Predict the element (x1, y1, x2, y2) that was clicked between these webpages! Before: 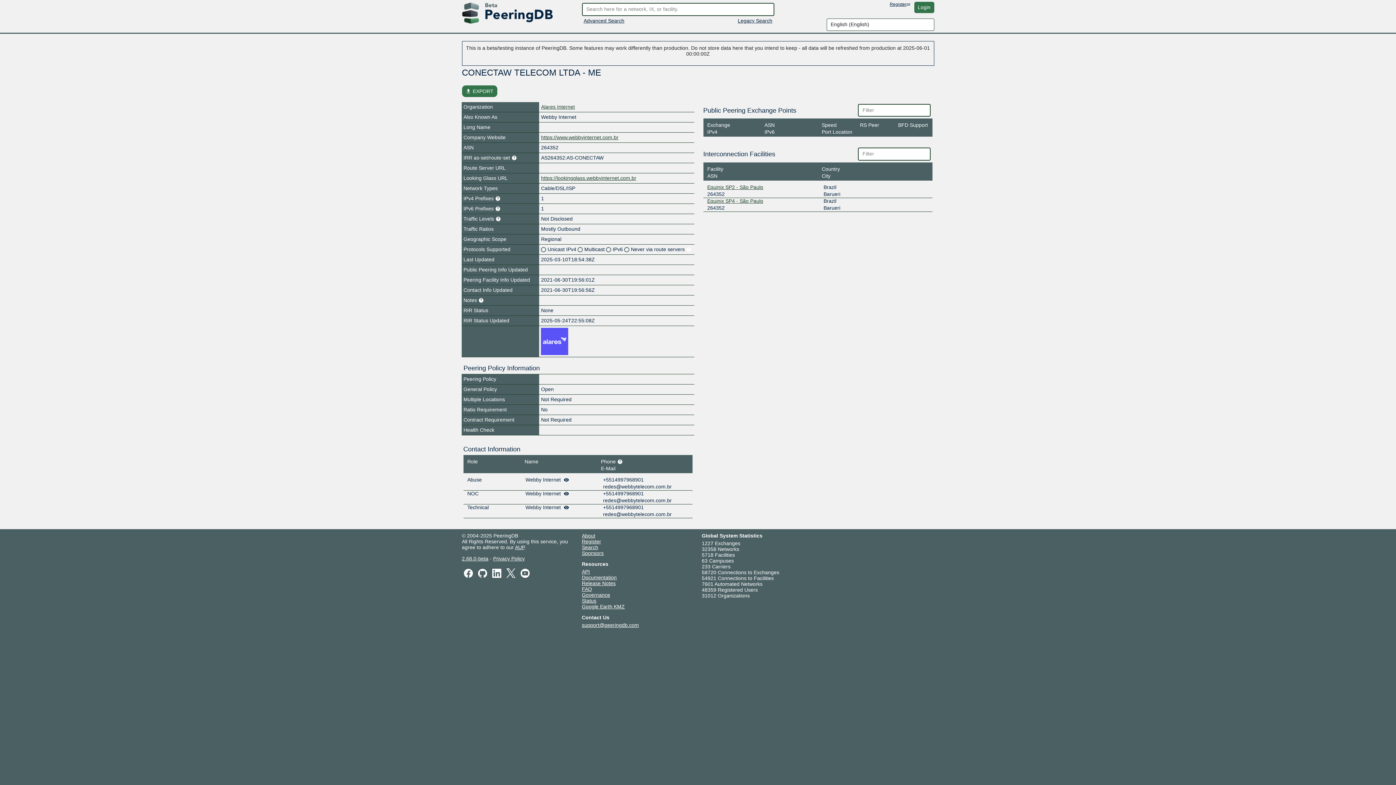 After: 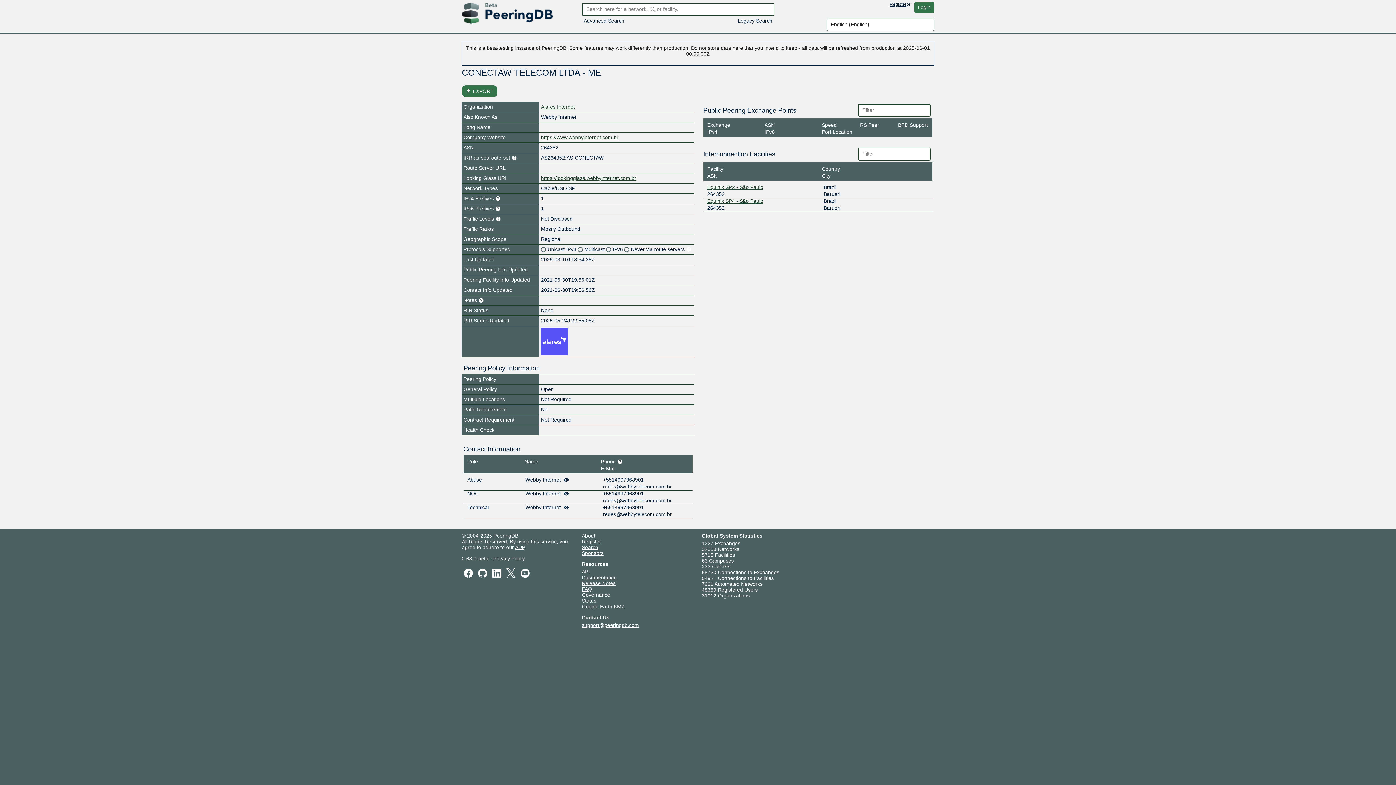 Action: bbox: (582, 580, 615, 586) label: Release Notes